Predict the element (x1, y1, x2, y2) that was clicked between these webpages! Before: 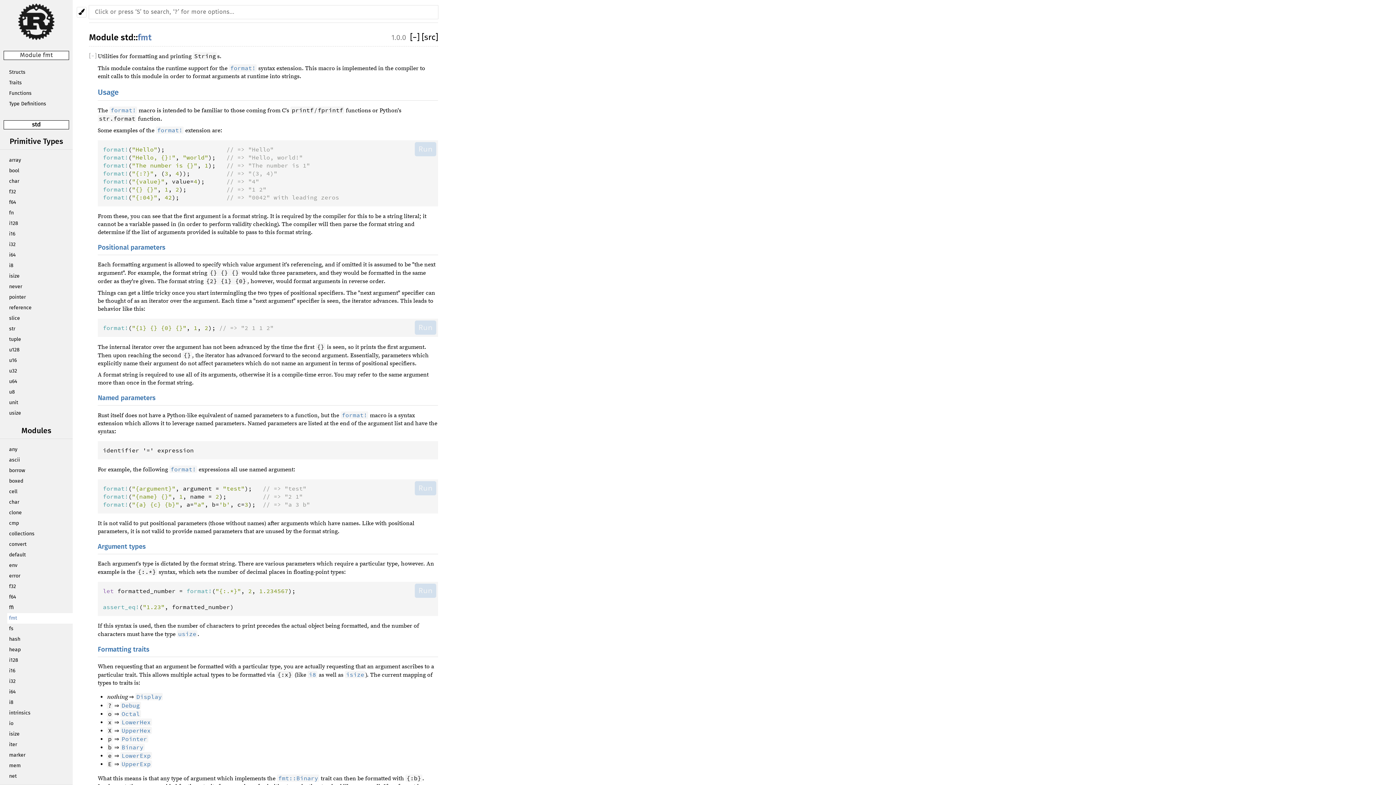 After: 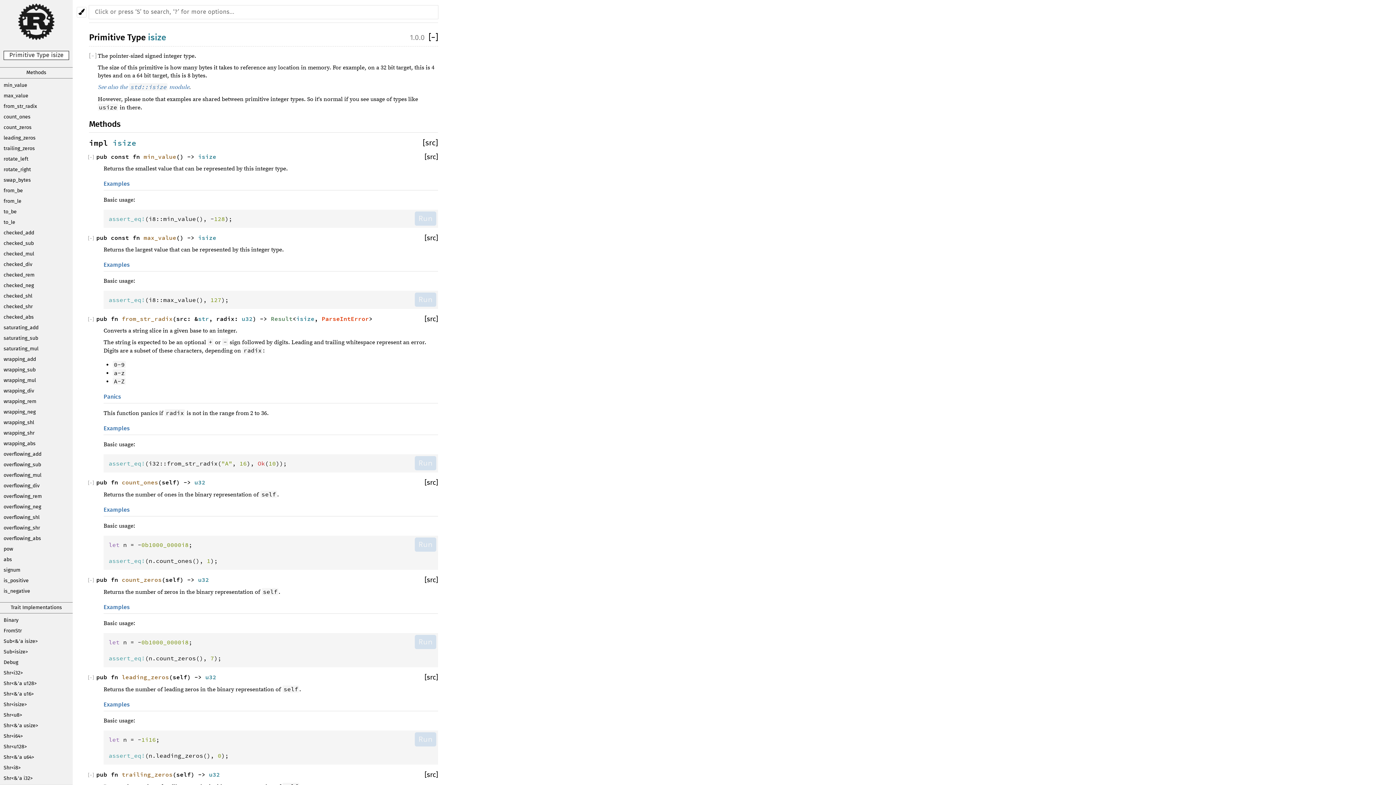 Action: bbox: (345, 671, 365, 679) label: isize